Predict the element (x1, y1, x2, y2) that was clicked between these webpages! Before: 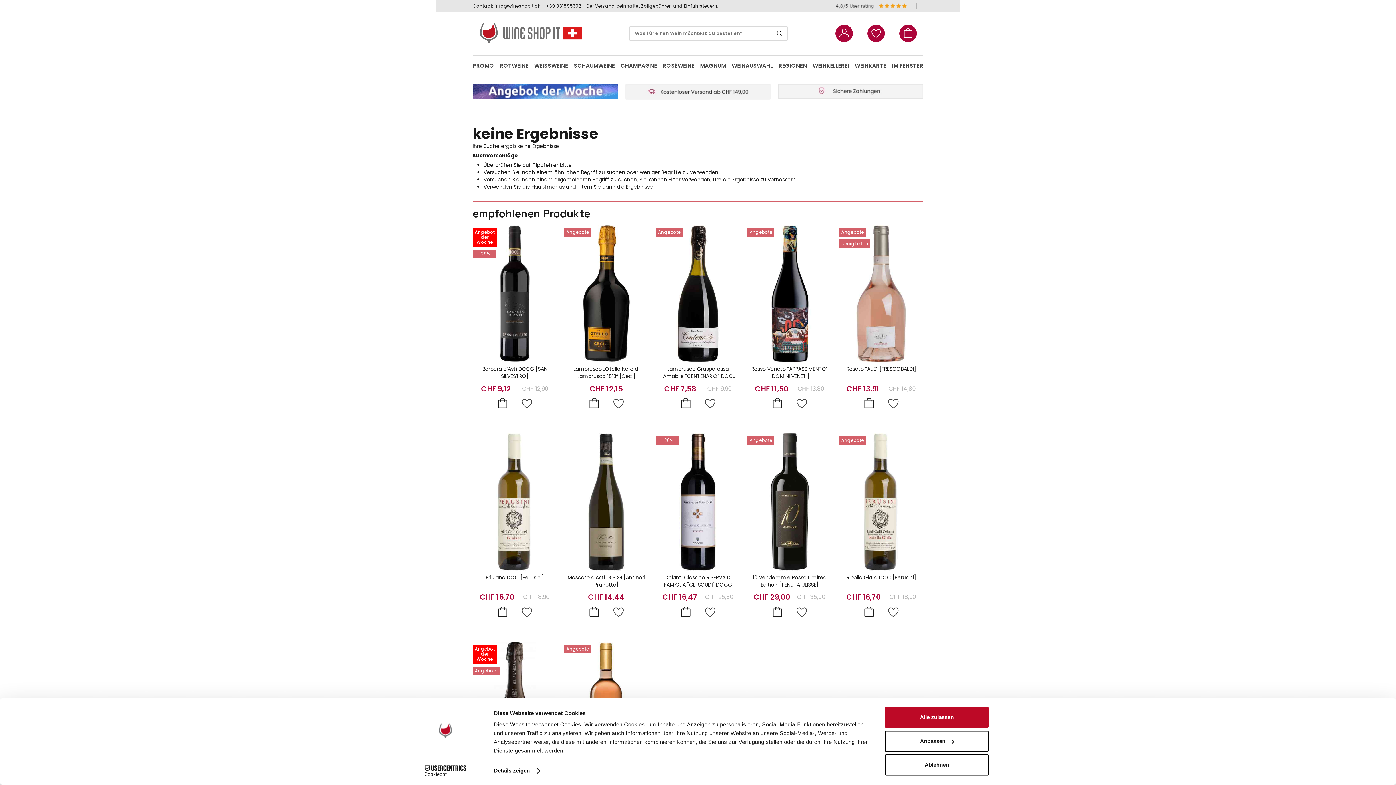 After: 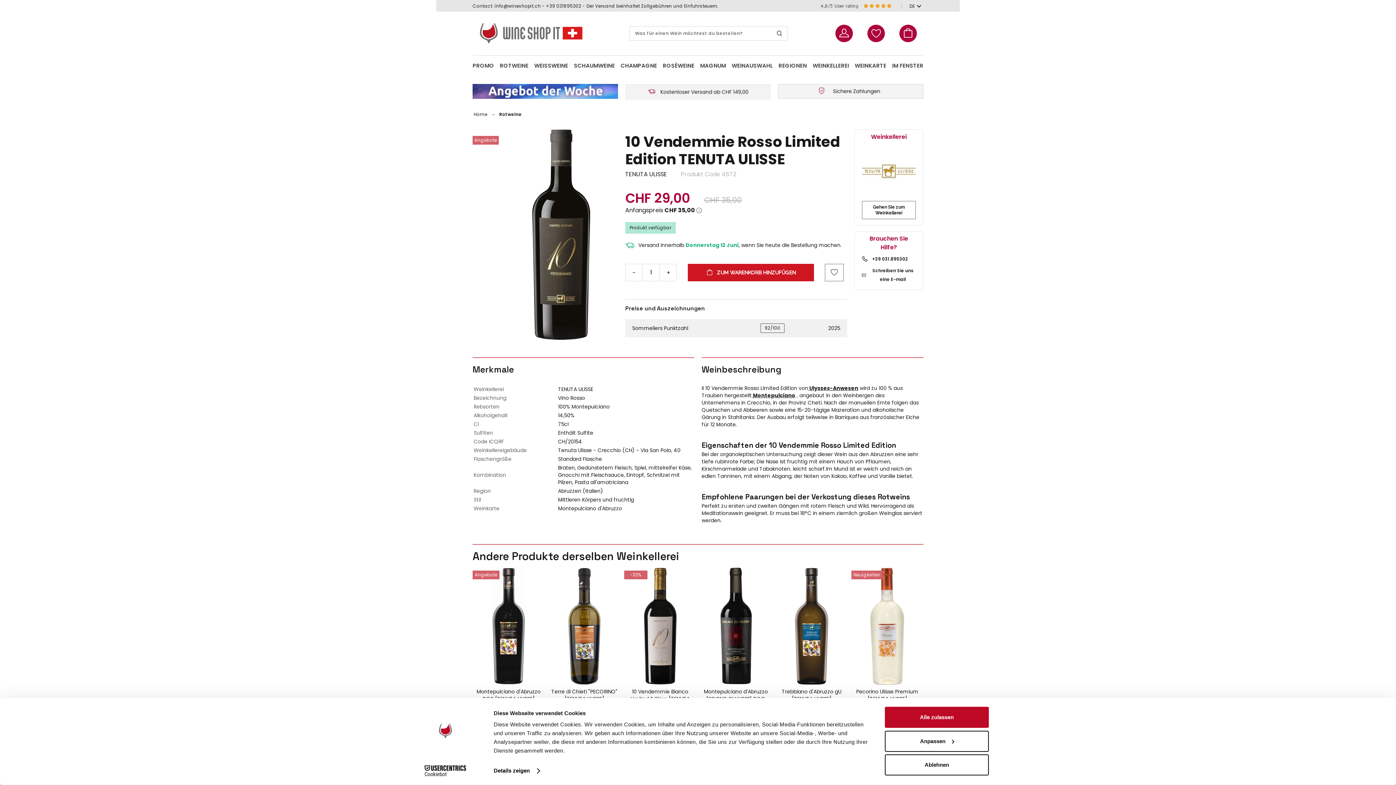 Action: bbox: (750, 574, 829, 588) label: 10 Vendemmie Rosso Limited Edition [TENUTA ULISSE]